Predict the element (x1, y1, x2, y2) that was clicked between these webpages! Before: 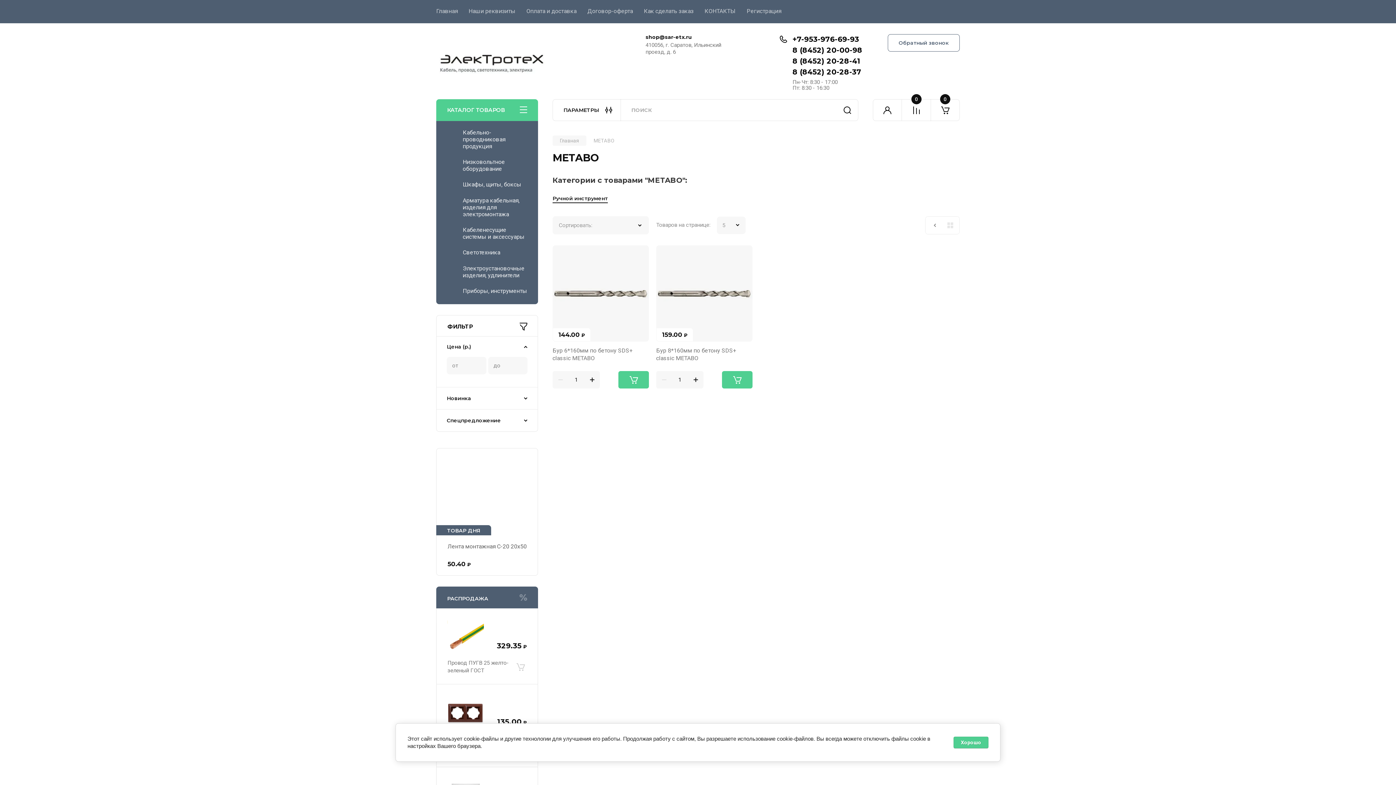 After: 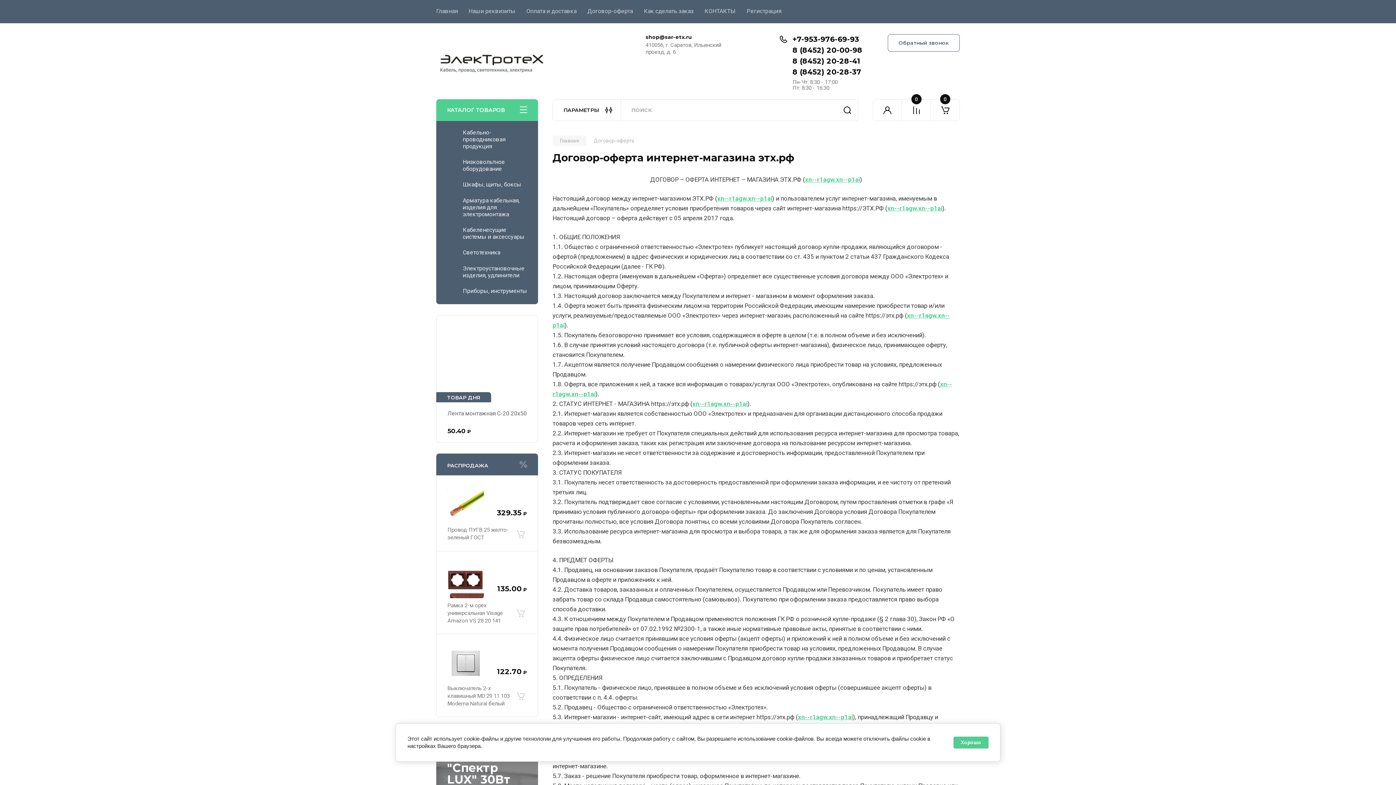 Action: label: Договор-оферта bbox: (576, 0, 633, 23)